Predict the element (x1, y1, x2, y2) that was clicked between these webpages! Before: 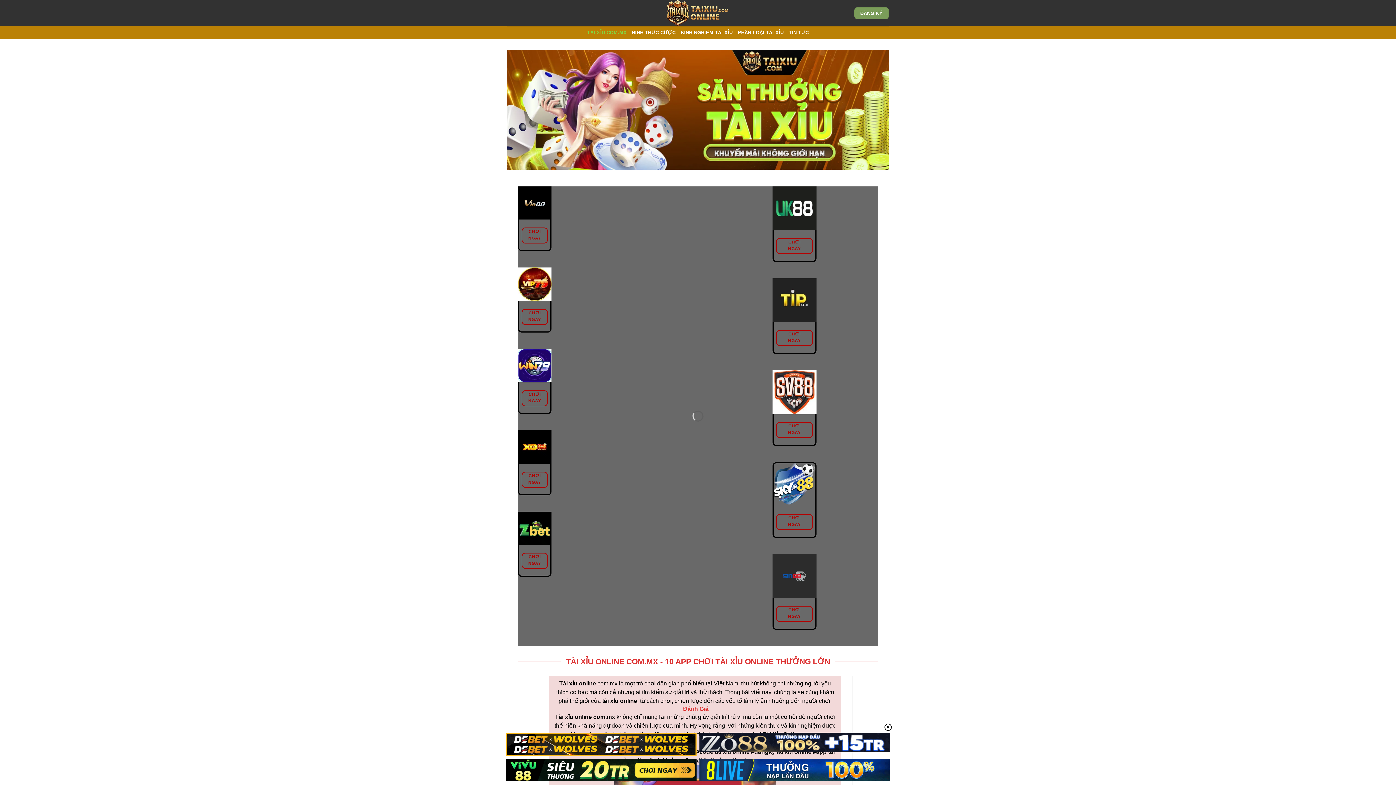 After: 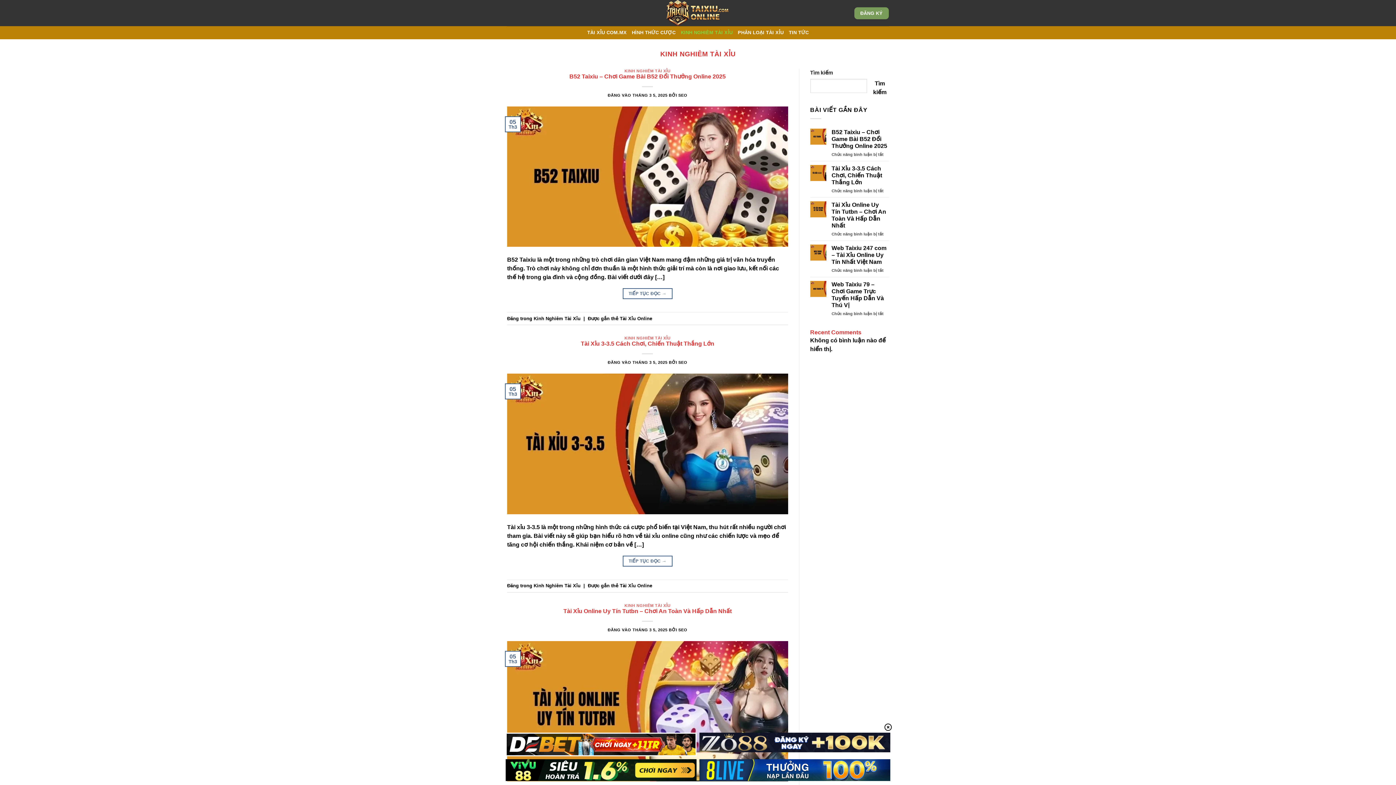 Action: bbox: (680, 26, 732, 39) label: KINH NGHIÊM TÀI XỈU